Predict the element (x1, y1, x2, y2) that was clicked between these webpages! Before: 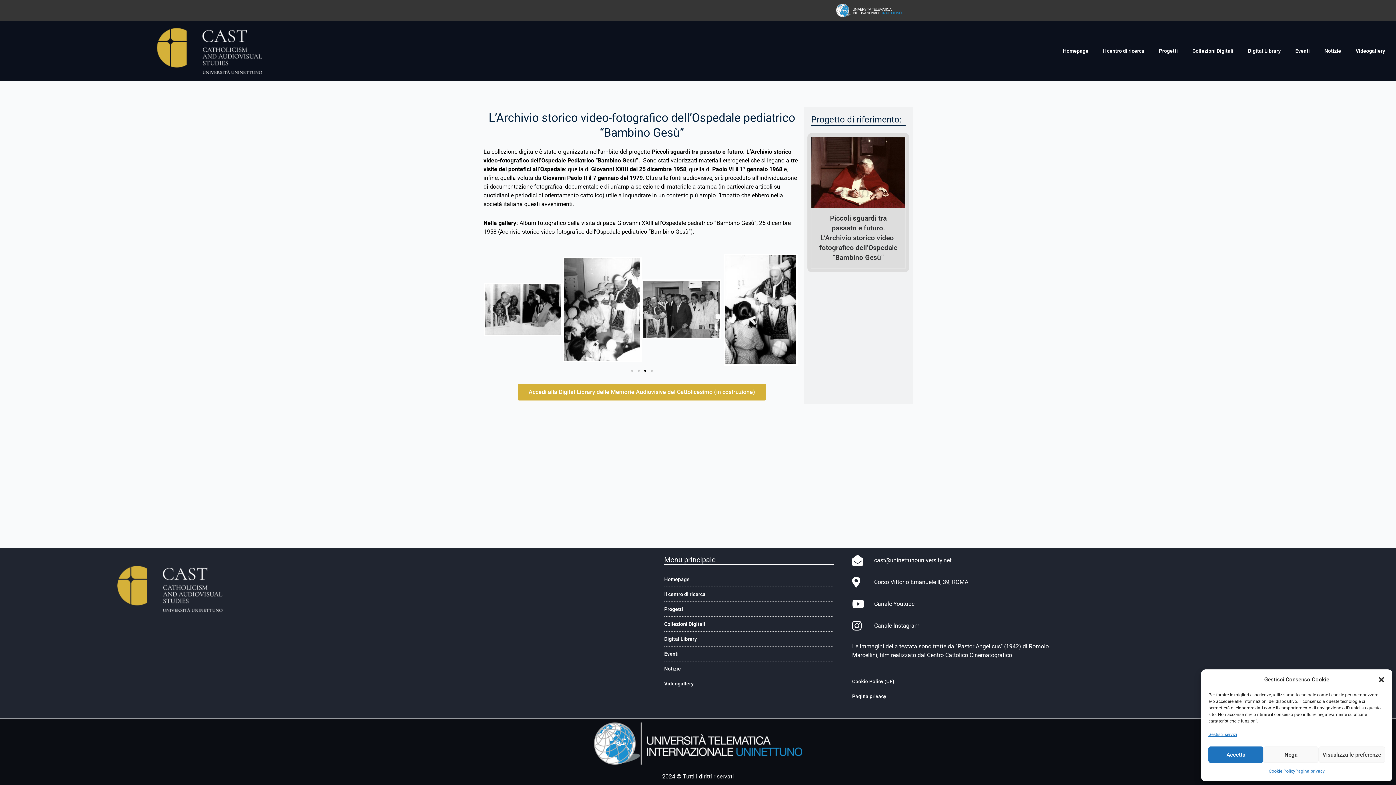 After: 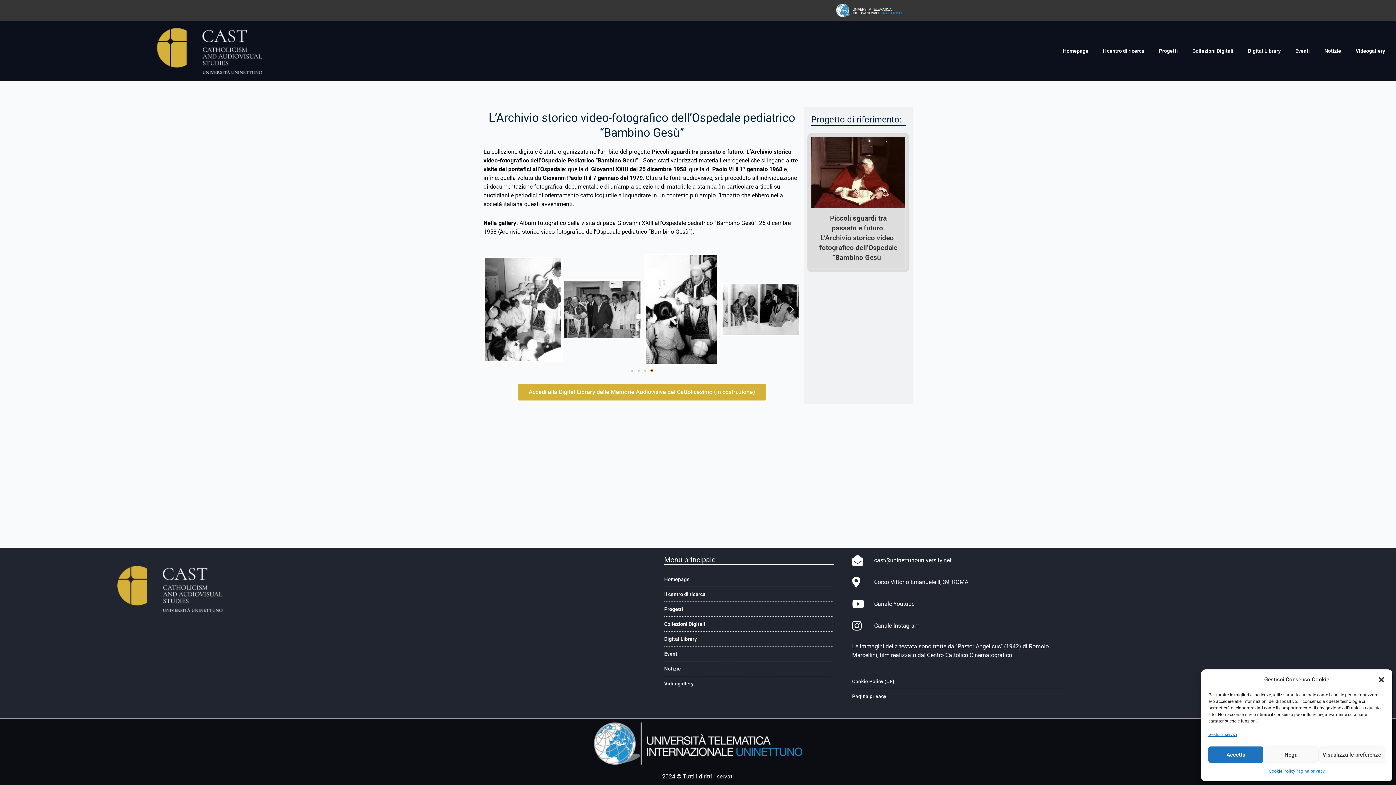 Action: label: Vai alla diapositiva 4 bbox: (650, 369, 652, 371)